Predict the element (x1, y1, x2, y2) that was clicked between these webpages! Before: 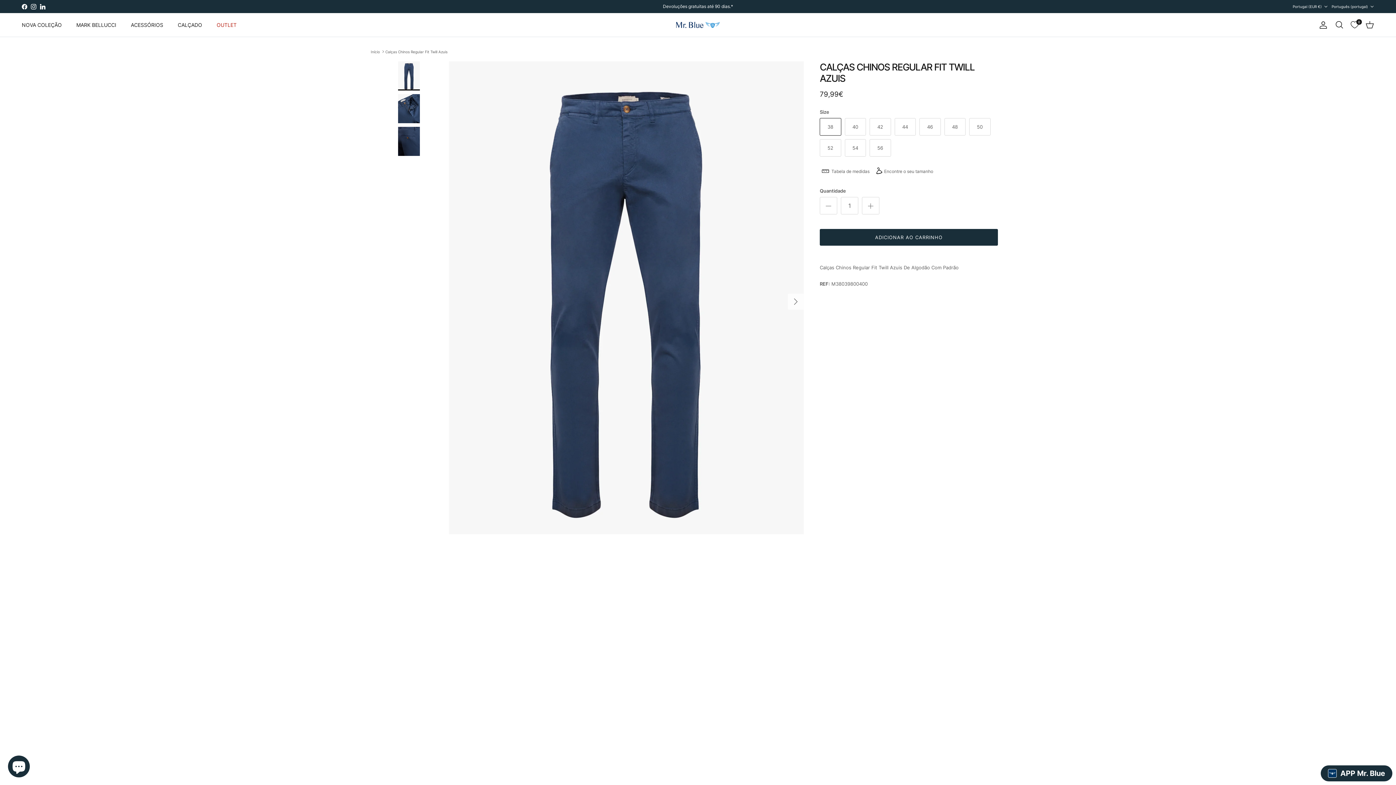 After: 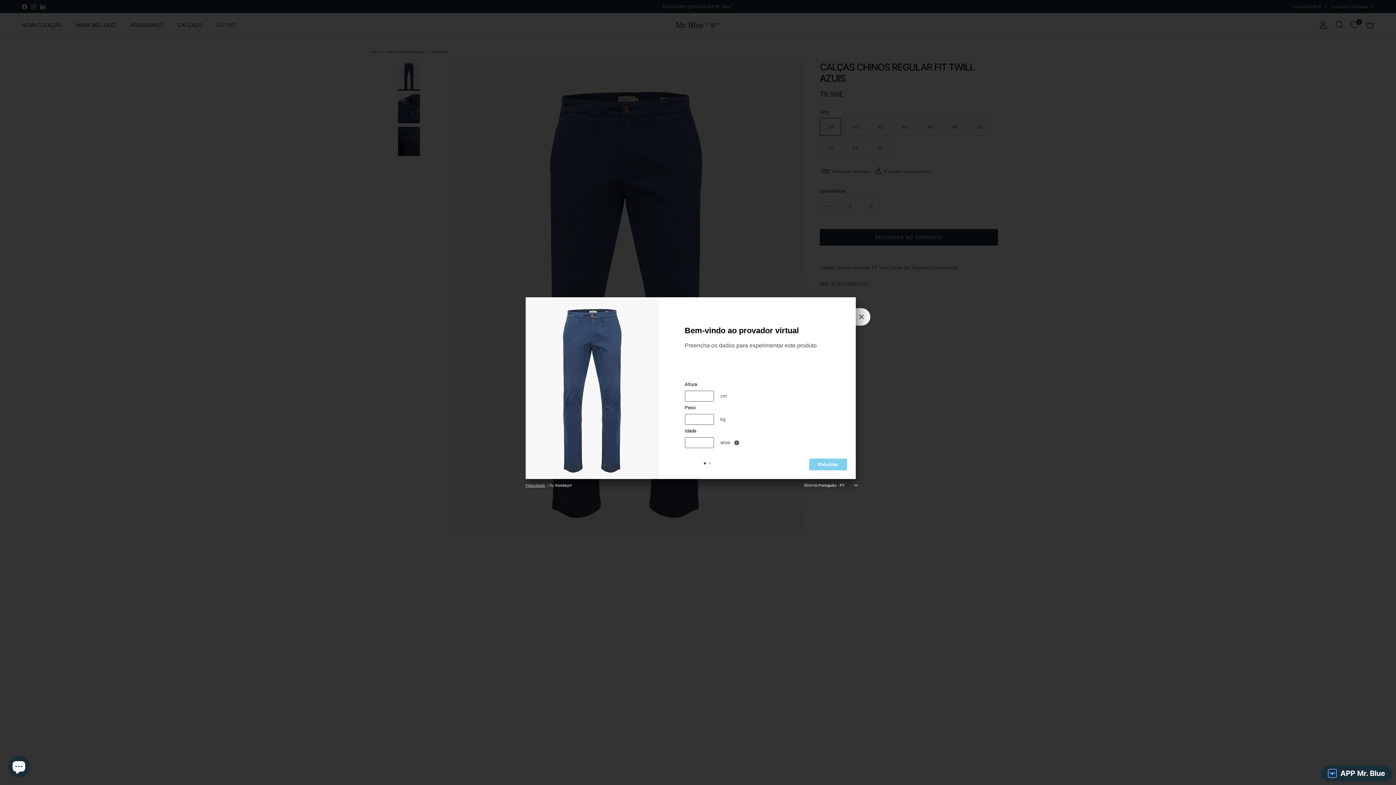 Action: bbox: (875, 164, 933, 178) label: Encontre o seu tamanho